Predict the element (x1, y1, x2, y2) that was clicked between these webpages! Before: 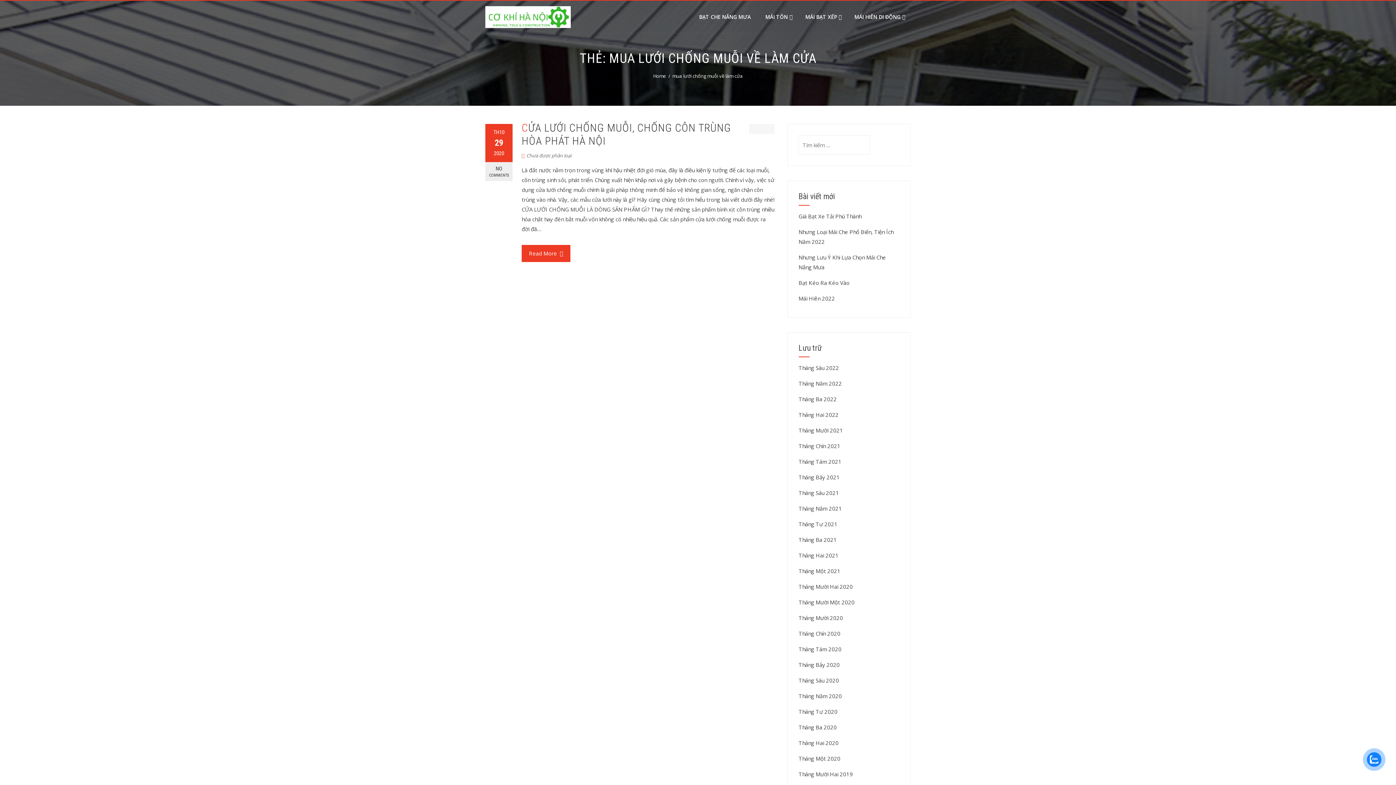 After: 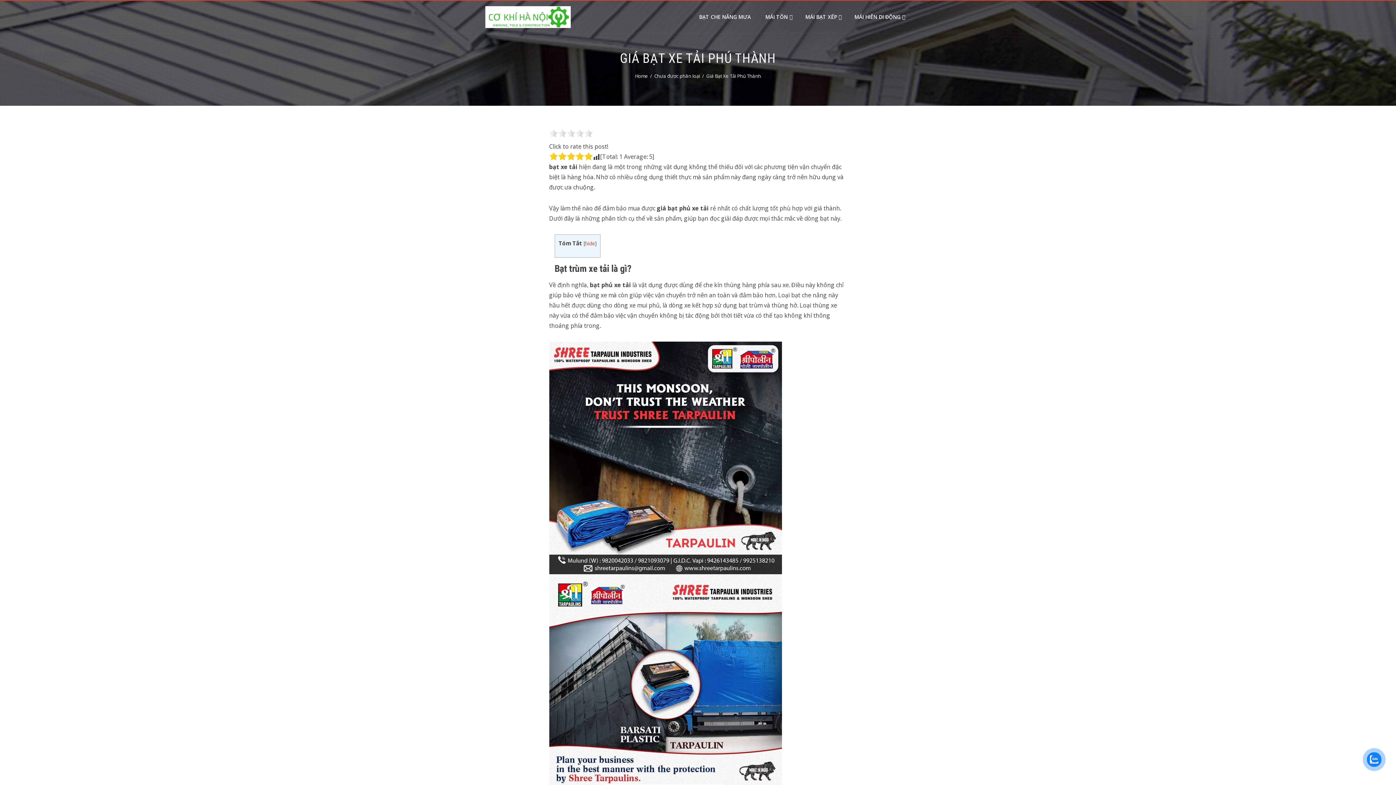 Action: bbox: (798, 212, 861, 220) label: Giá Bạt Xe Tải Phú Thành